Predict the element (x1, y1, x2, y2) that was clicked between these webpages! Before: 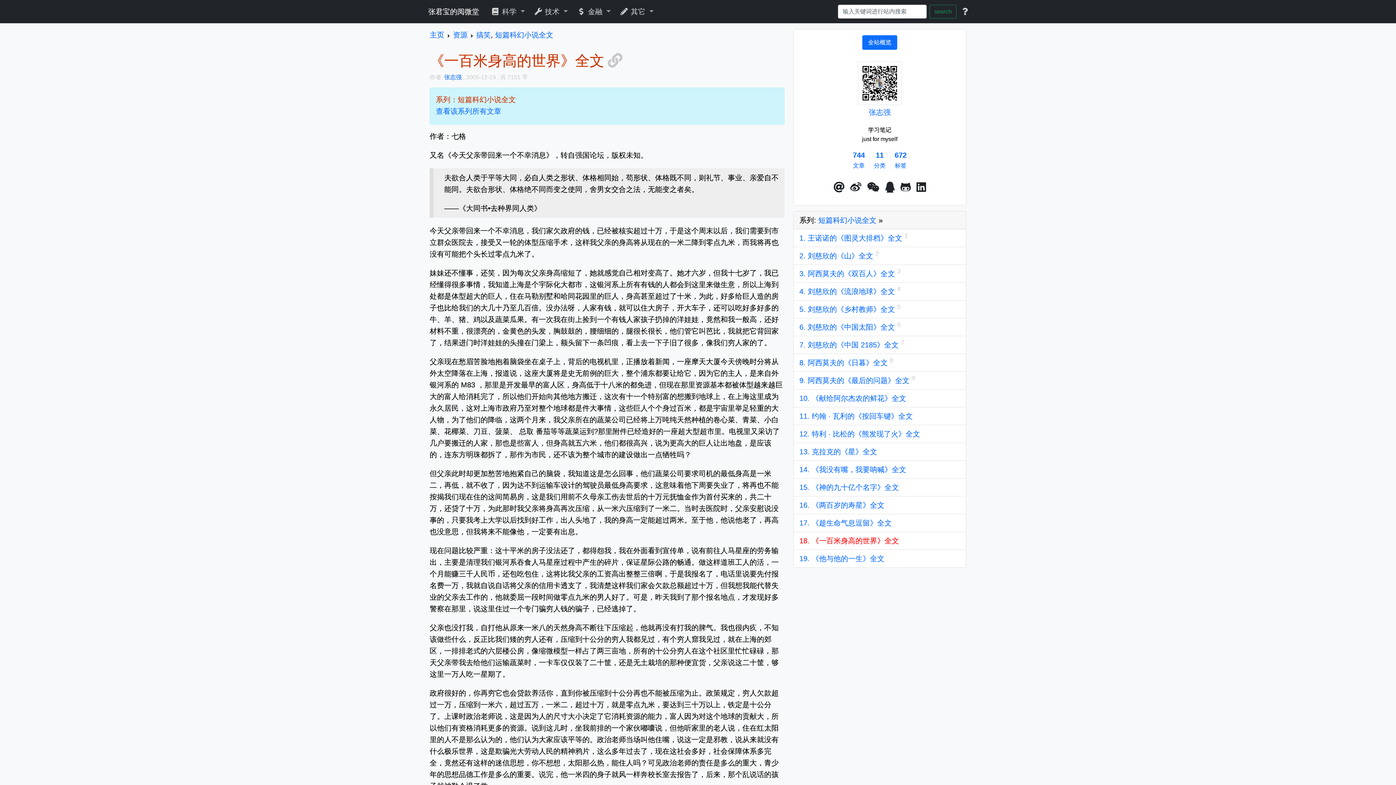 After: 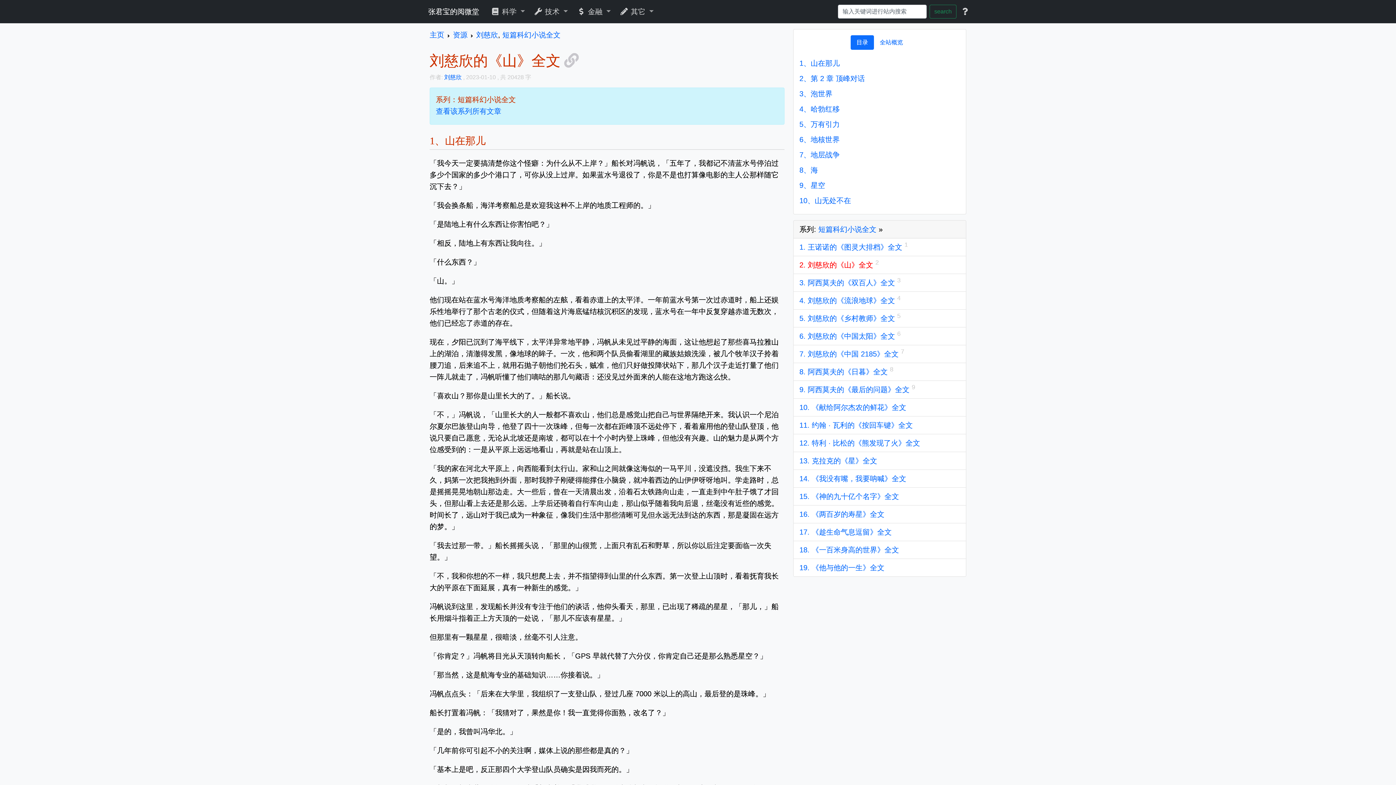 Action: label: 2. 刘慈欣的《山》全文  bbox: (799, 250, 960, 261)